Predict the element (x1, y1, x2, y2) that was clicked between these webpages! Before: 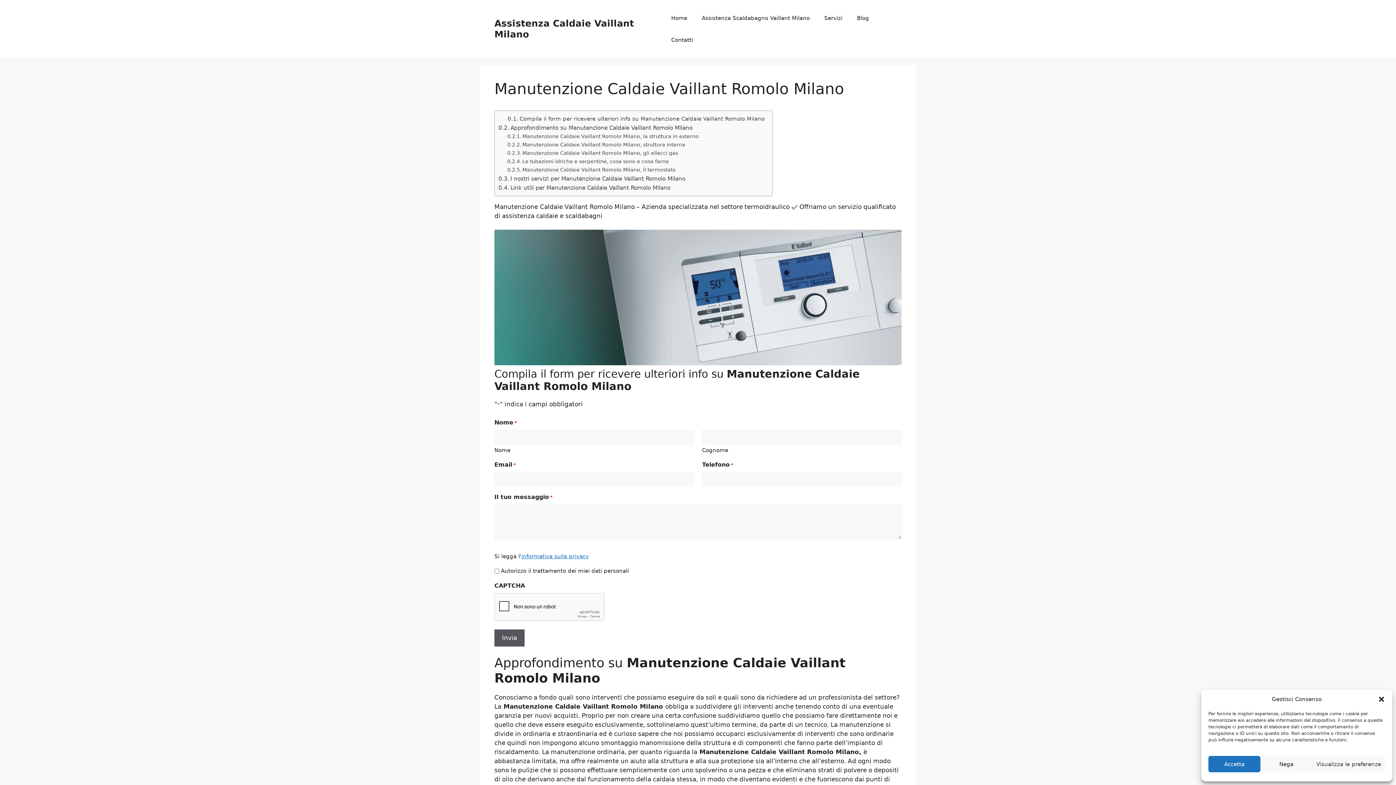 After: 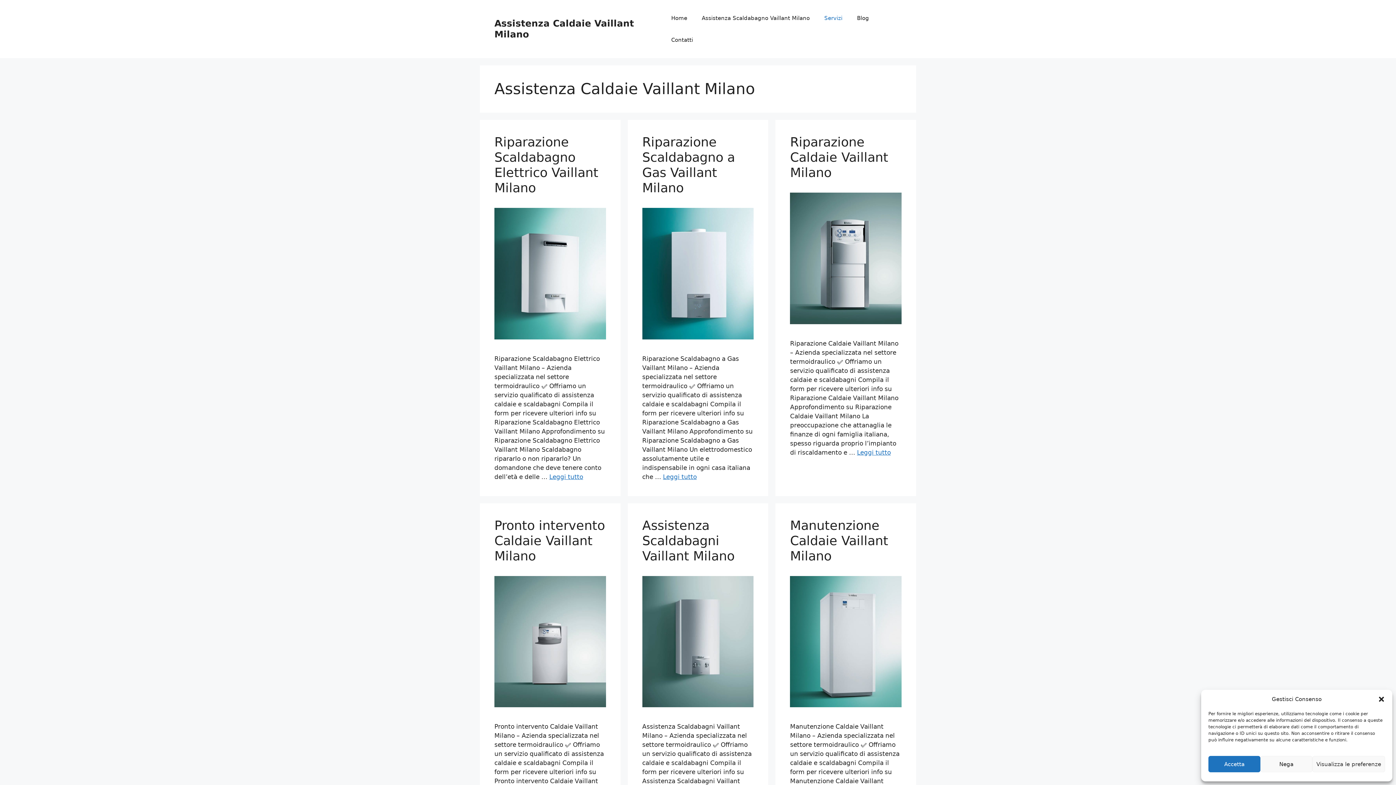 Action: bbox: (817, 7, 849, 29) label: Servizi